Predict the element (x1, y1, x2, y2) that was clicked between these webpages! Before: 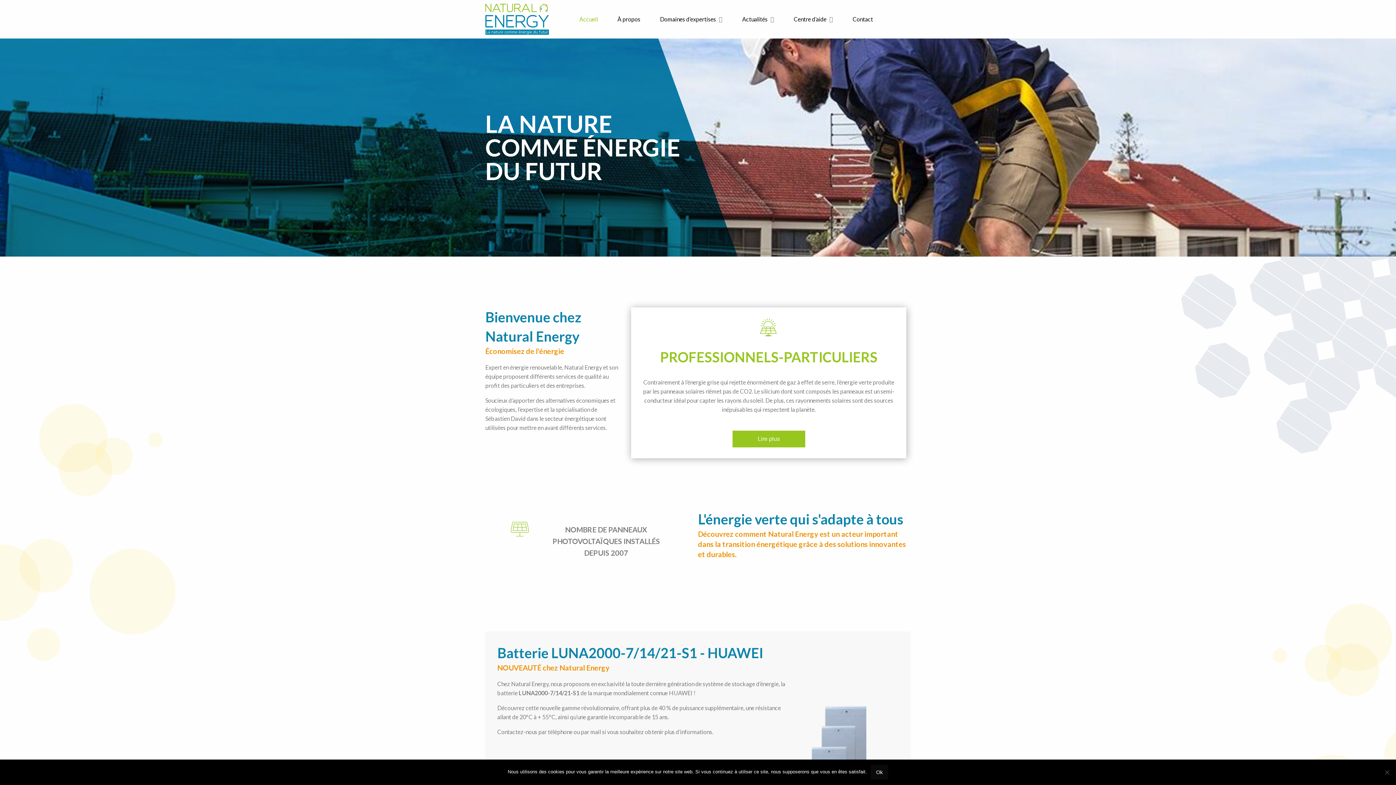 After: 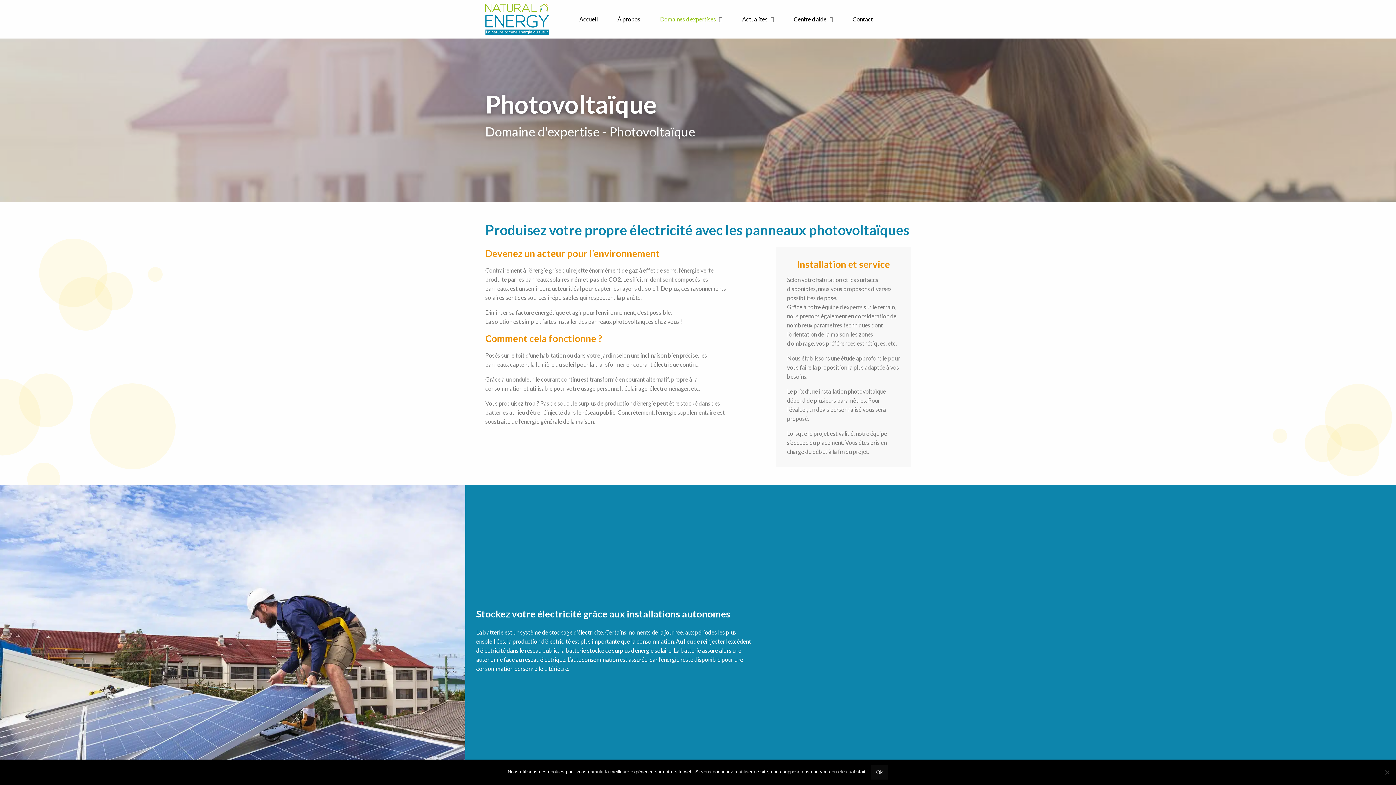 Action: label: Lire plus bbox: (732, 430, 805, 447)